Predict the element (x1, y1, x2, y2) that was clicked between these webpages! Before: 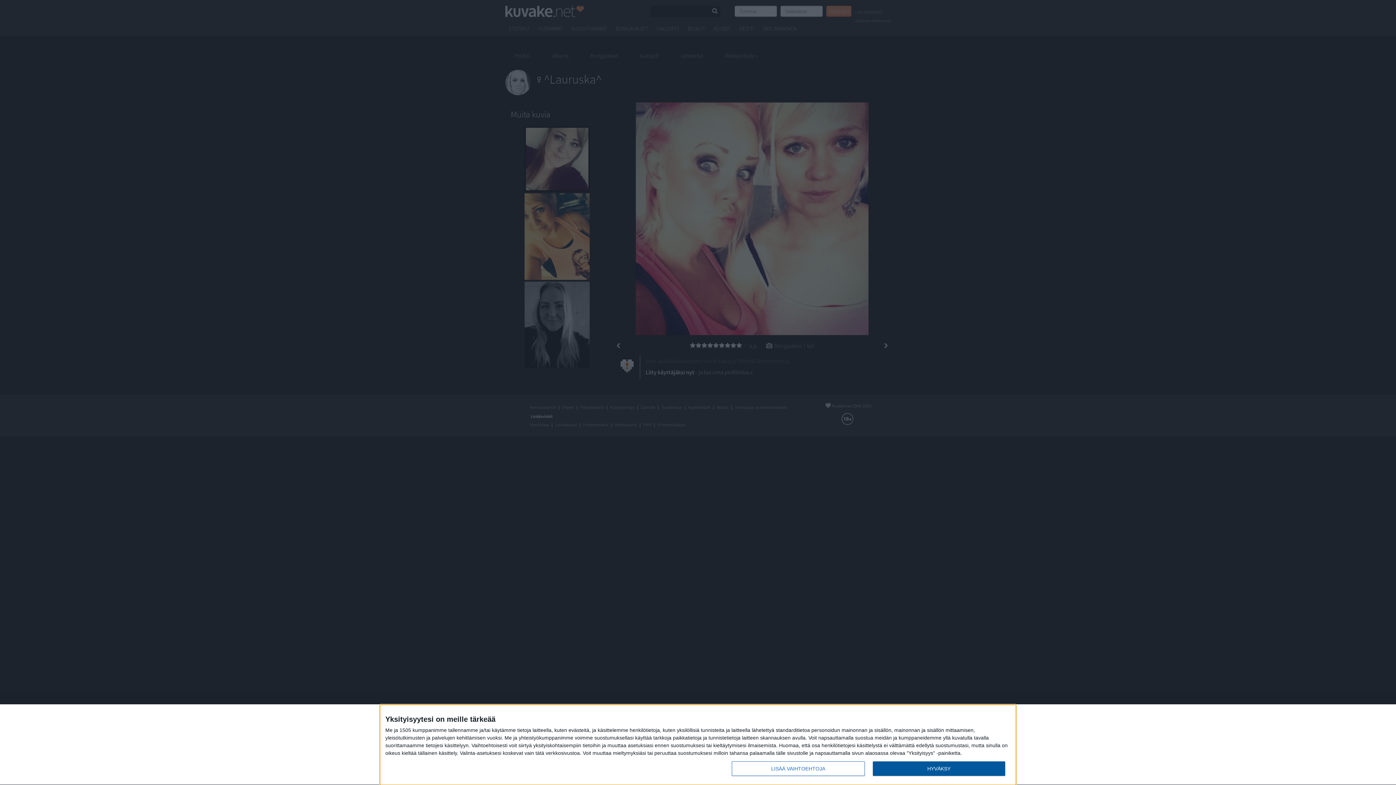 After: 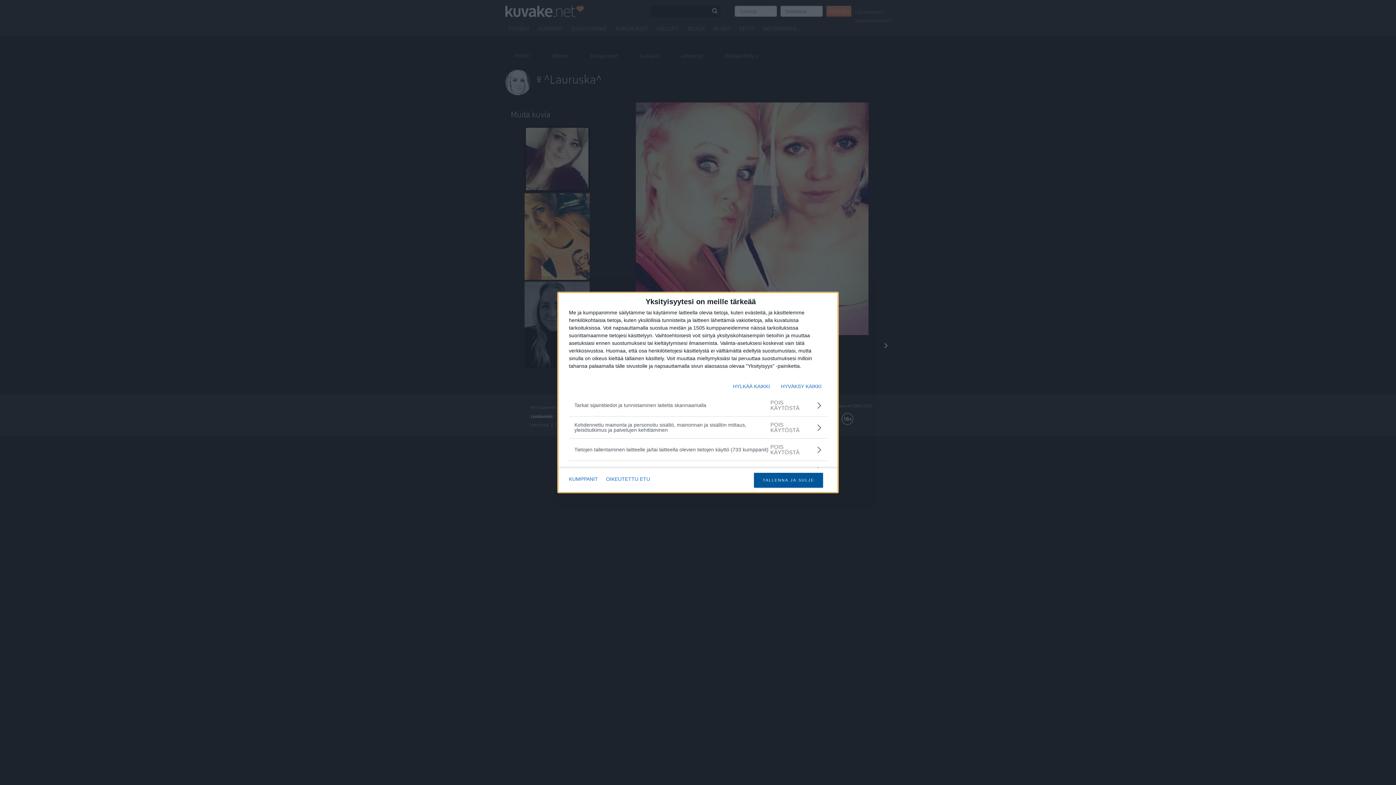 Action: bbox: (732, 761, 864, 776) label: LISÄÄ VAIHTOEHTOJA